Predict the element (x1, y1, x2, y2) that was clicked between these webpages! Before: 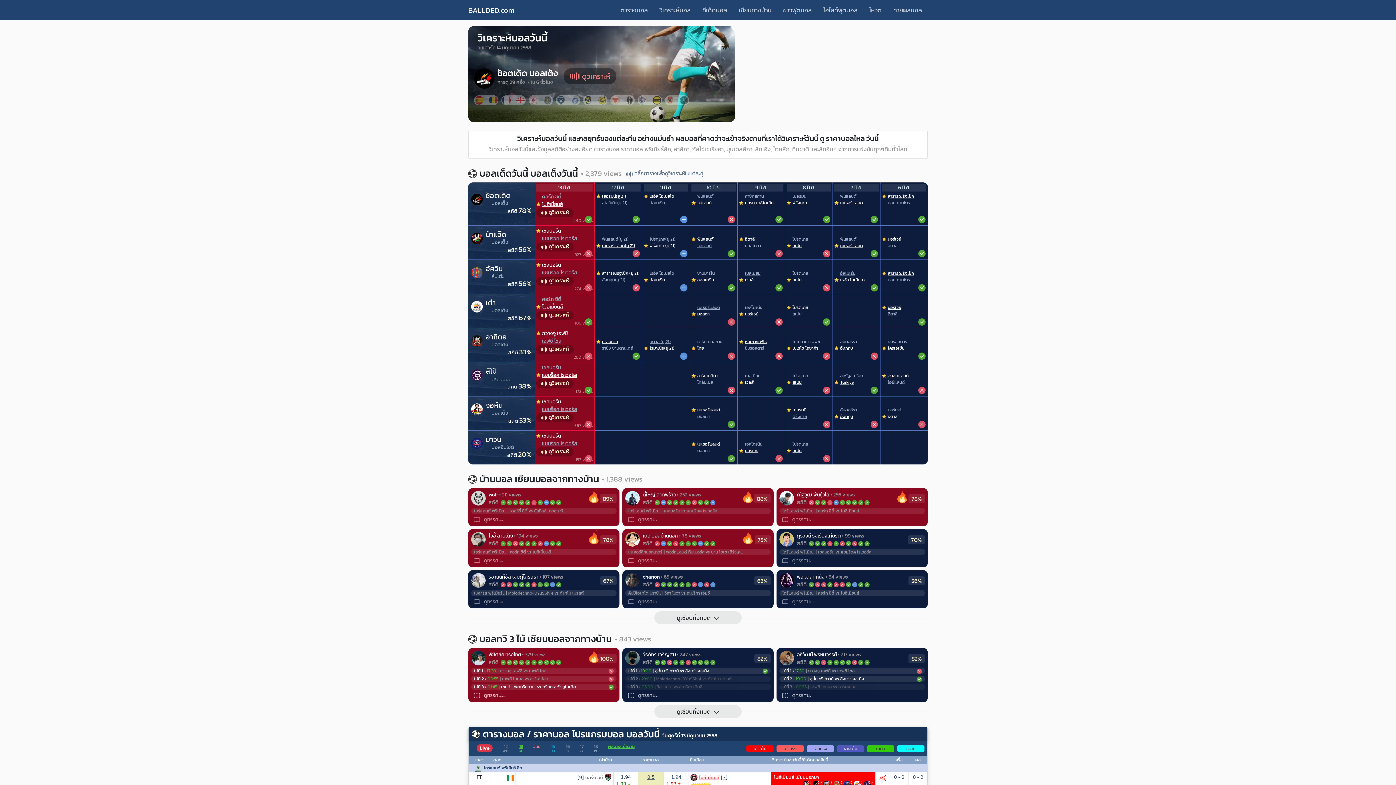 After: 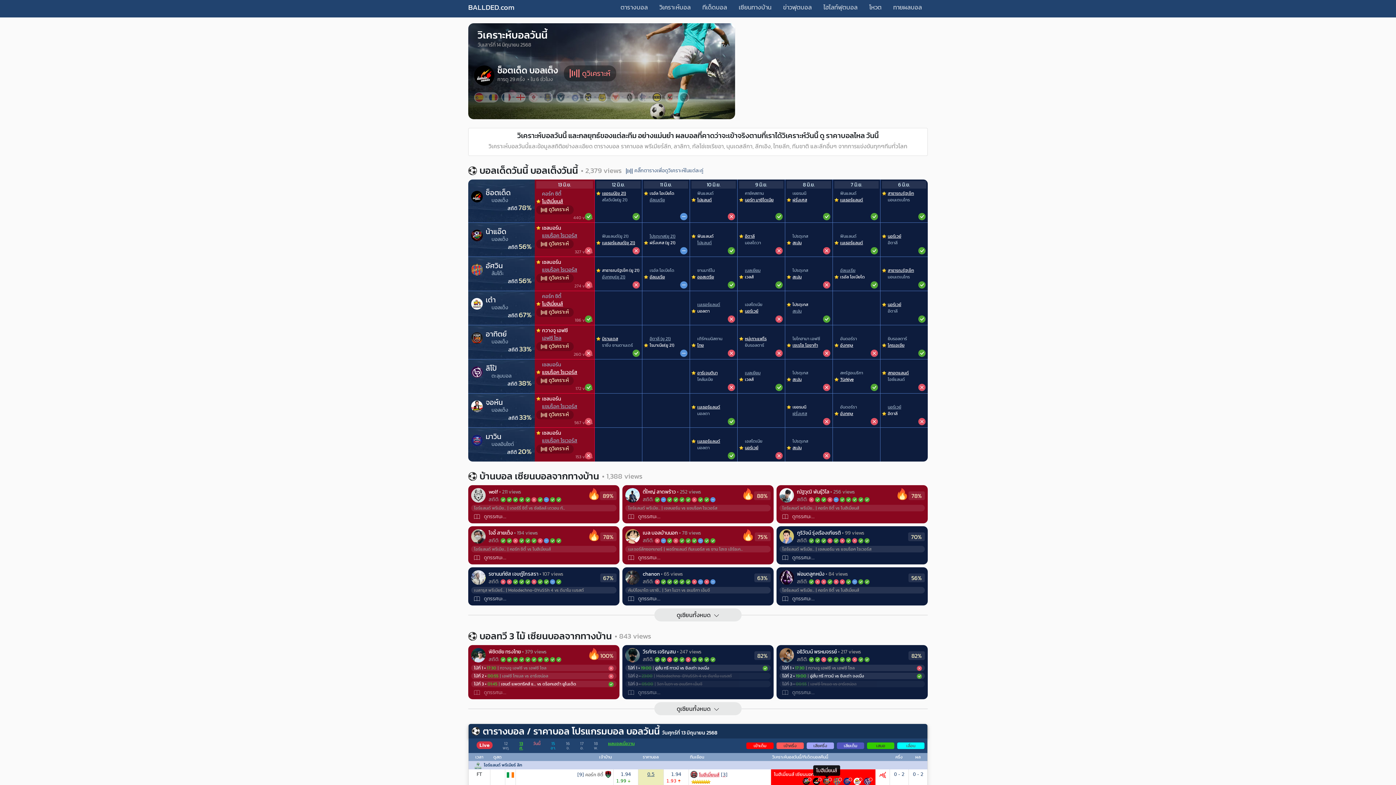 Action: bbox: (821, 781, 832, 788)